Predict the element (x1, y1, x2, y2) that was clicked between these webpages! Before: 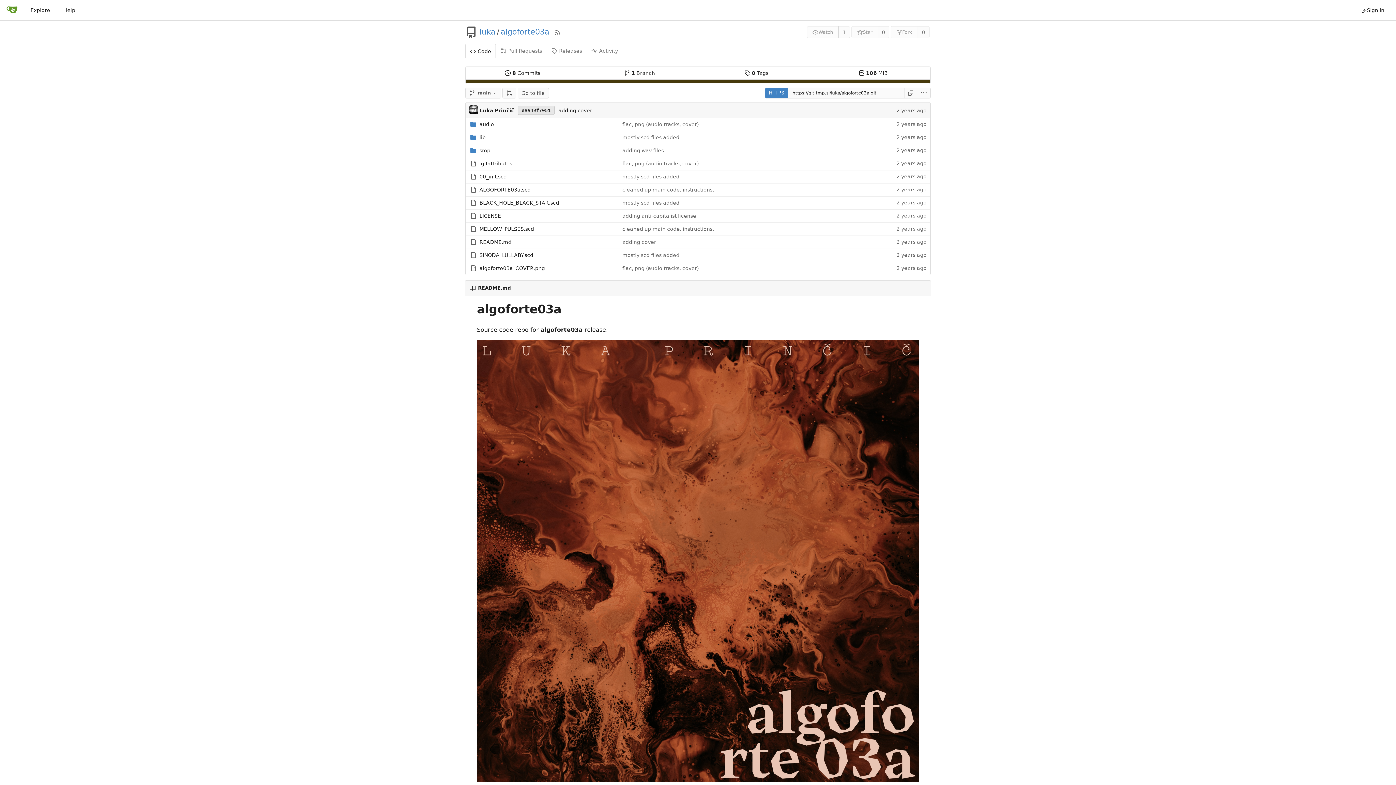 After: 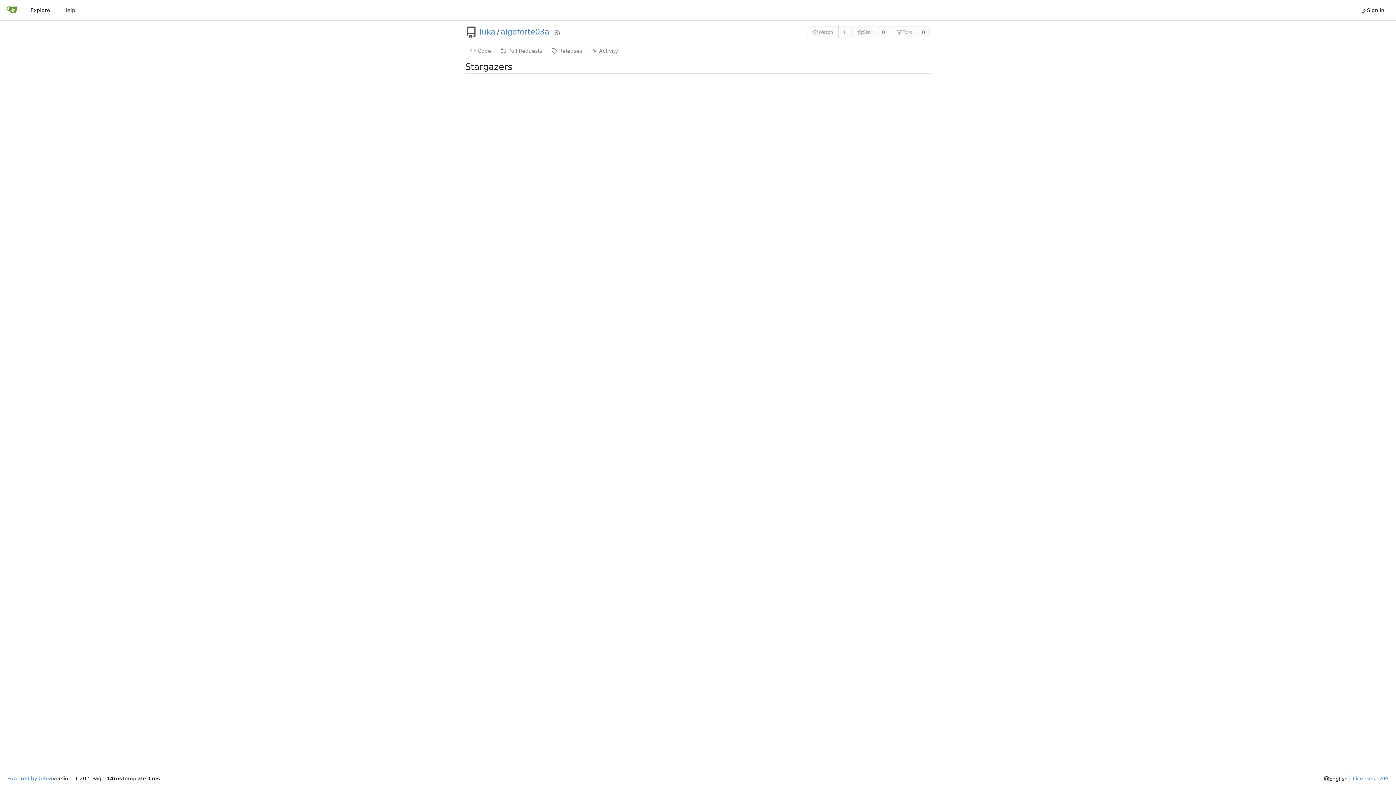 Action: label: 0 bbox: (877, 26, 889, 38)